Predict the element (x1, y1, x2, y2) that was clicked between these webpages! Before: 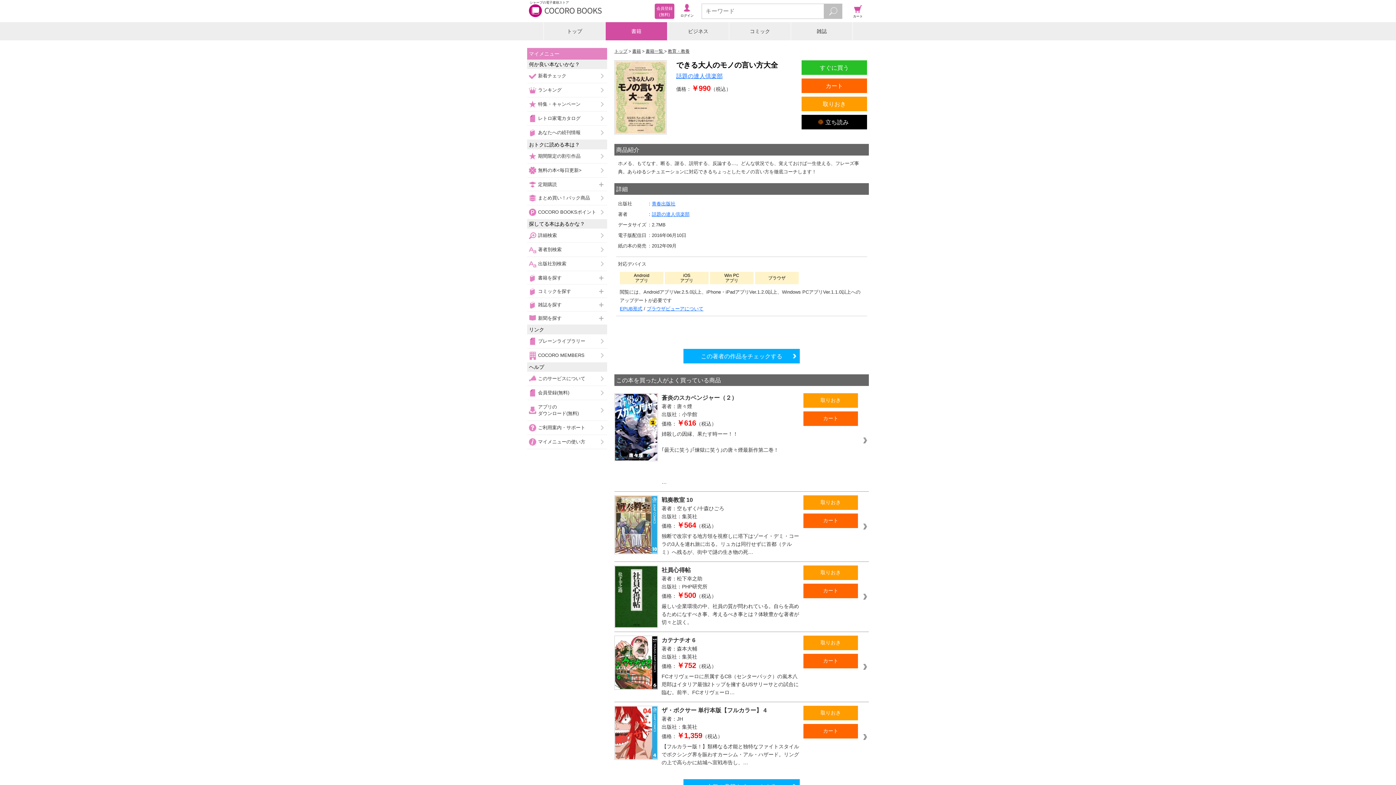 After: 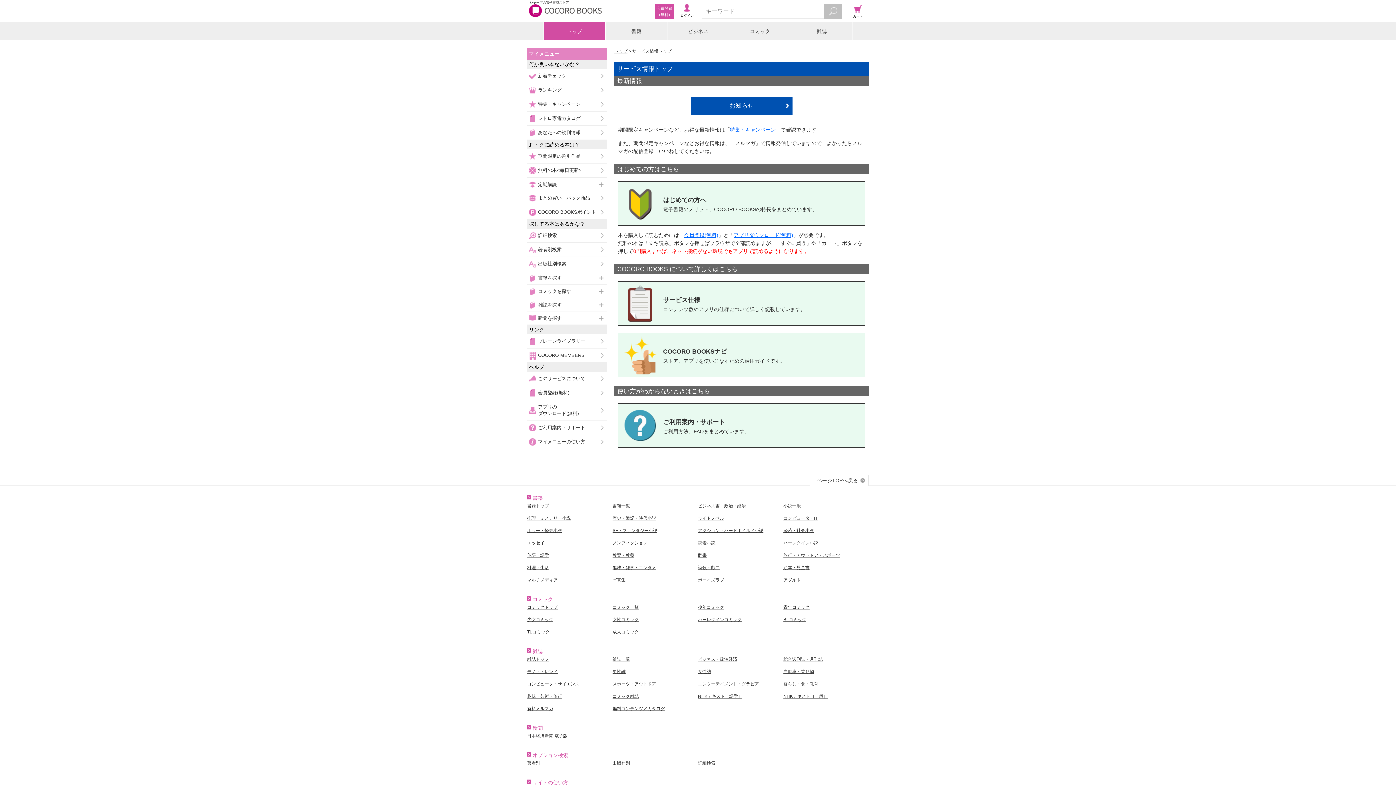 Action: label: このサービスについて bbox: (527, 372, 607, 385)